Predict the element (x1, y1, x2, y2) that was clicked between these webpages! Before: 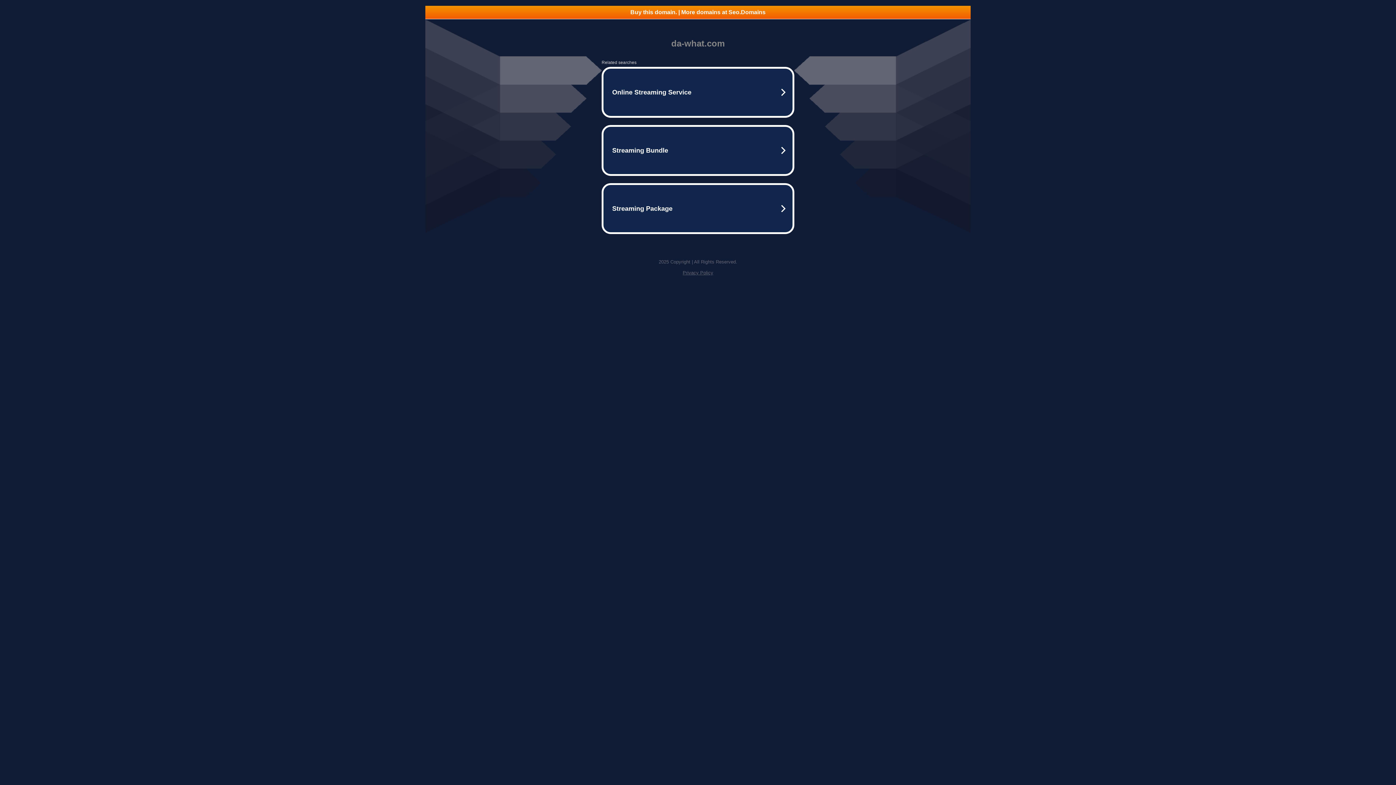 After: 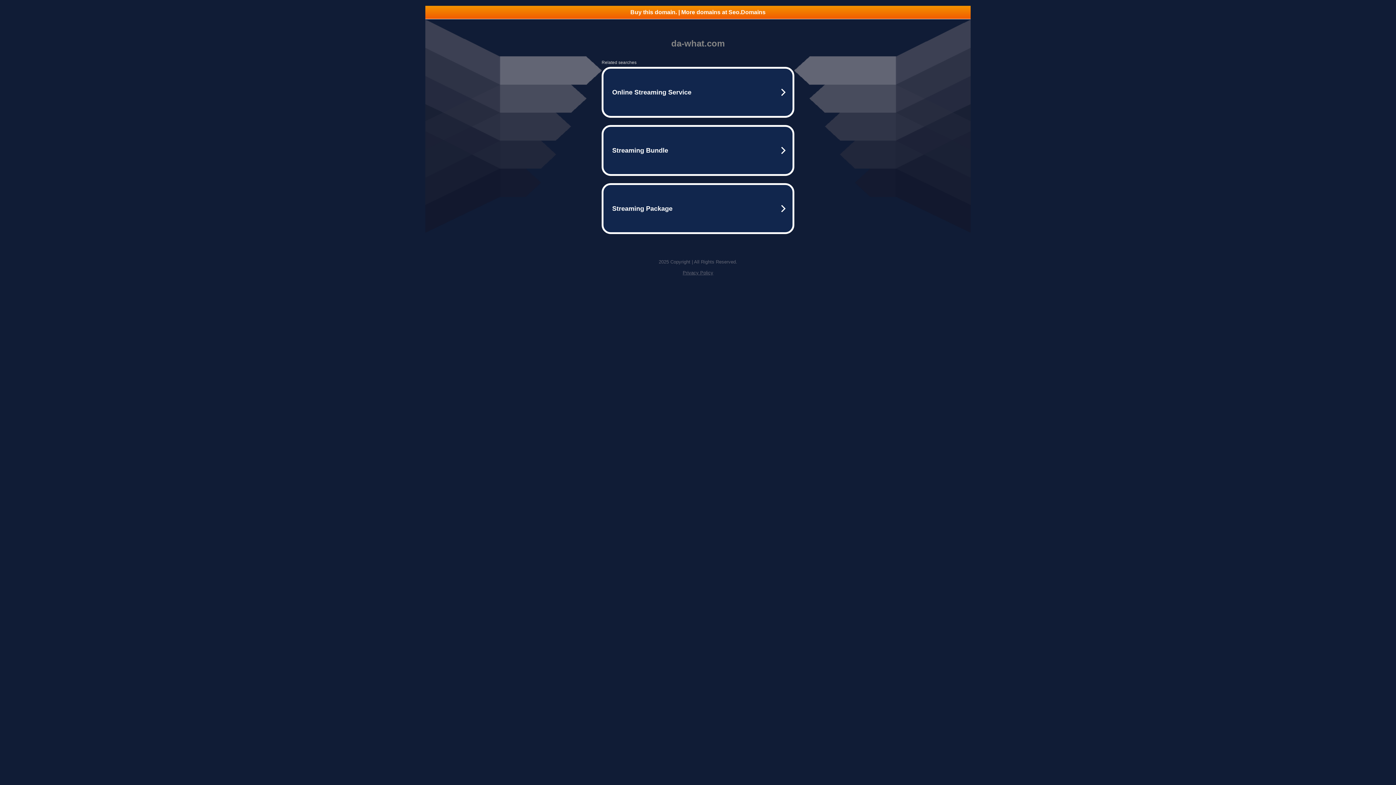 Action: bbox: (425, 5, 970, 18) label: Buy this domain. | More domains at Seo.Domains